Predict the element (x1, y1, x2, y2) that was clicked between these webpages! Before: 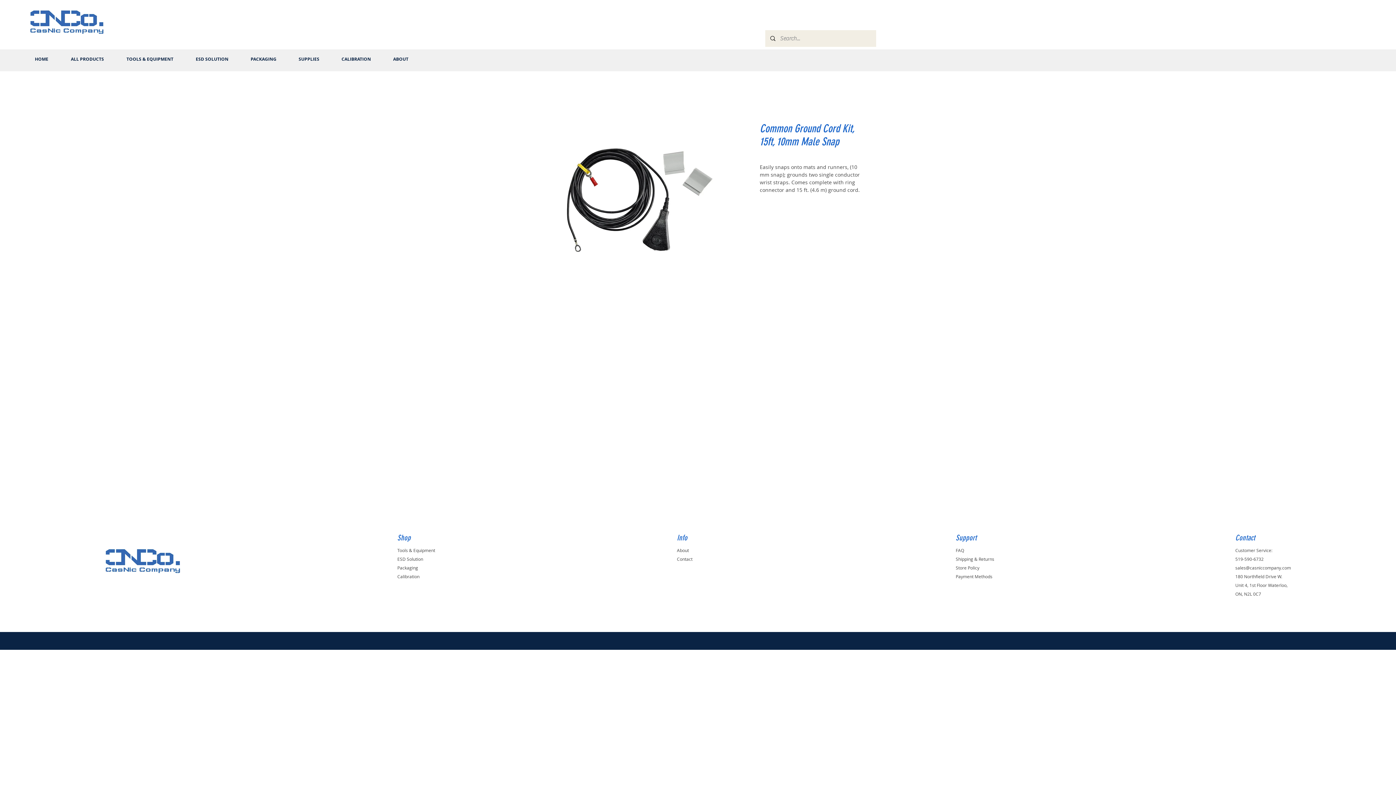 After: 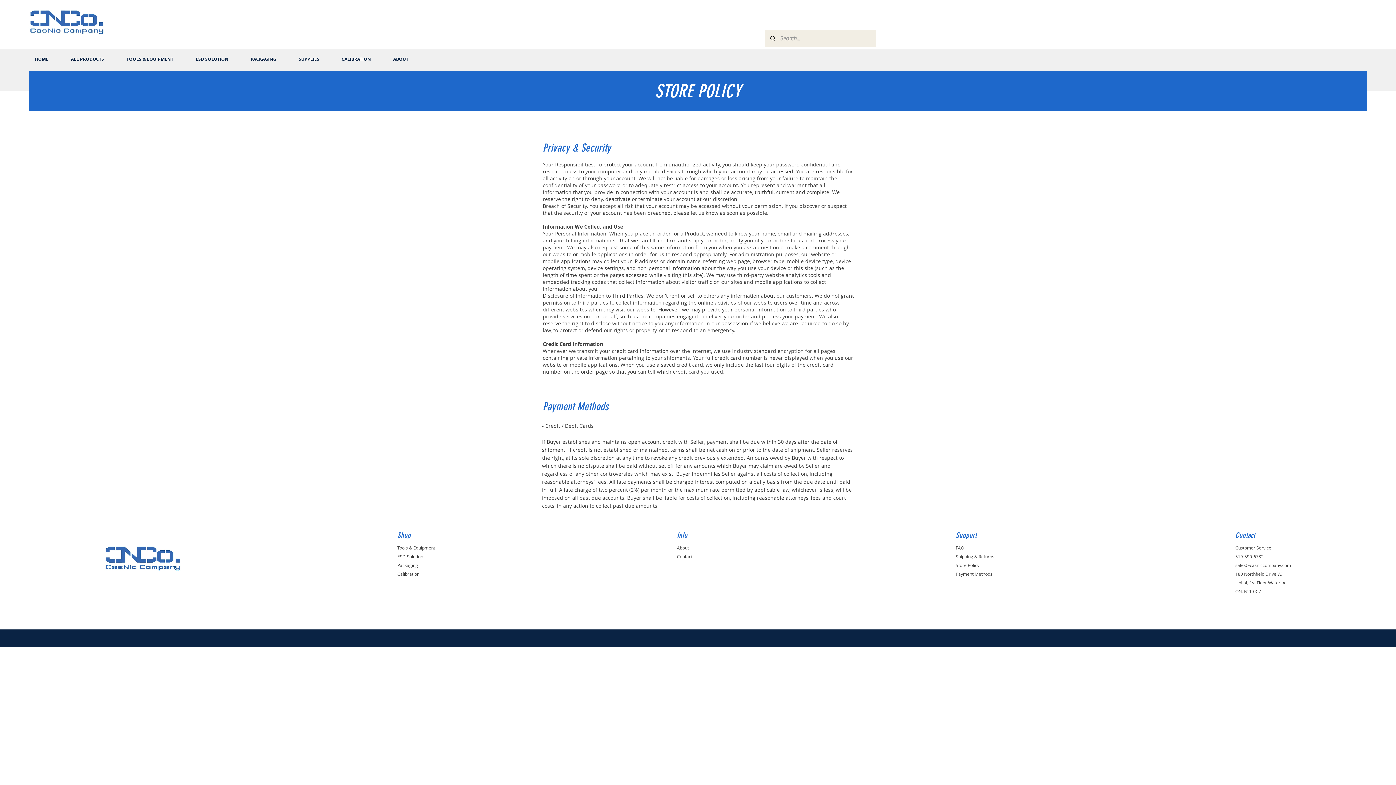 Action: label: Payment Methods bbox: (956, 573, 992, 579)